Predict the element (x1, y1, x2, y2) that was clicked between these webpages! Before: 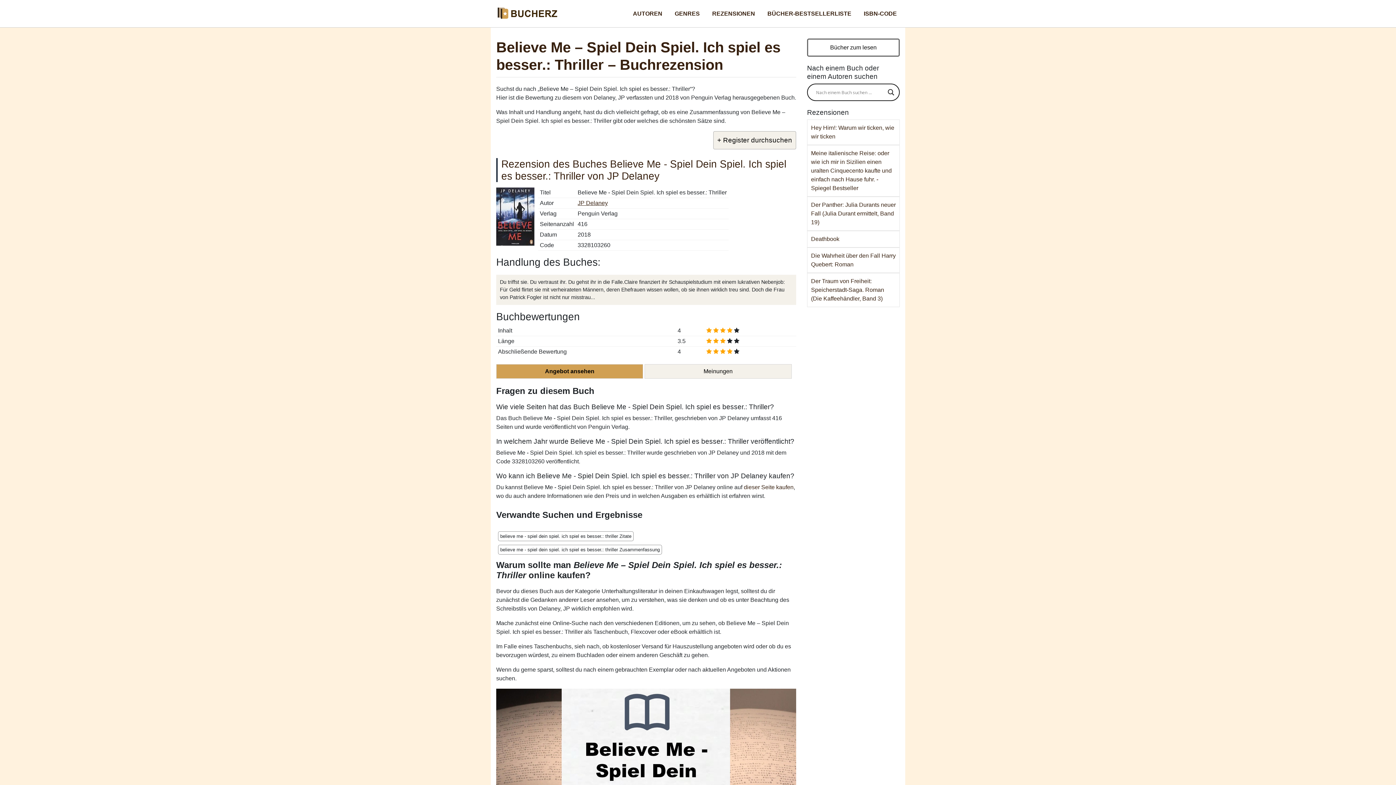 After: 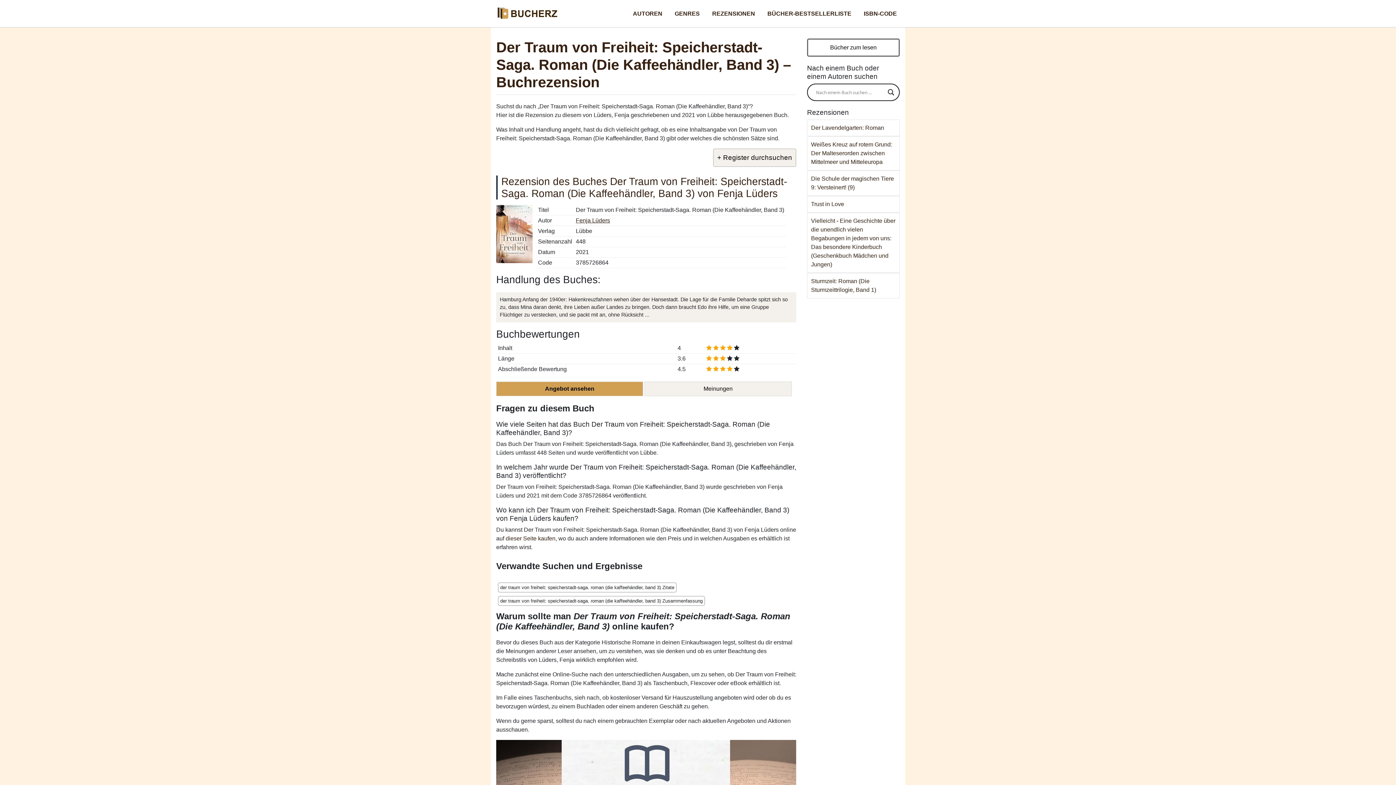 Action: label: Der Traum von Freiheit: Speicherstadt-Saga. Roman (Die Kaffeehändler, Band 3) bbox: (811, 277, 896, 303)